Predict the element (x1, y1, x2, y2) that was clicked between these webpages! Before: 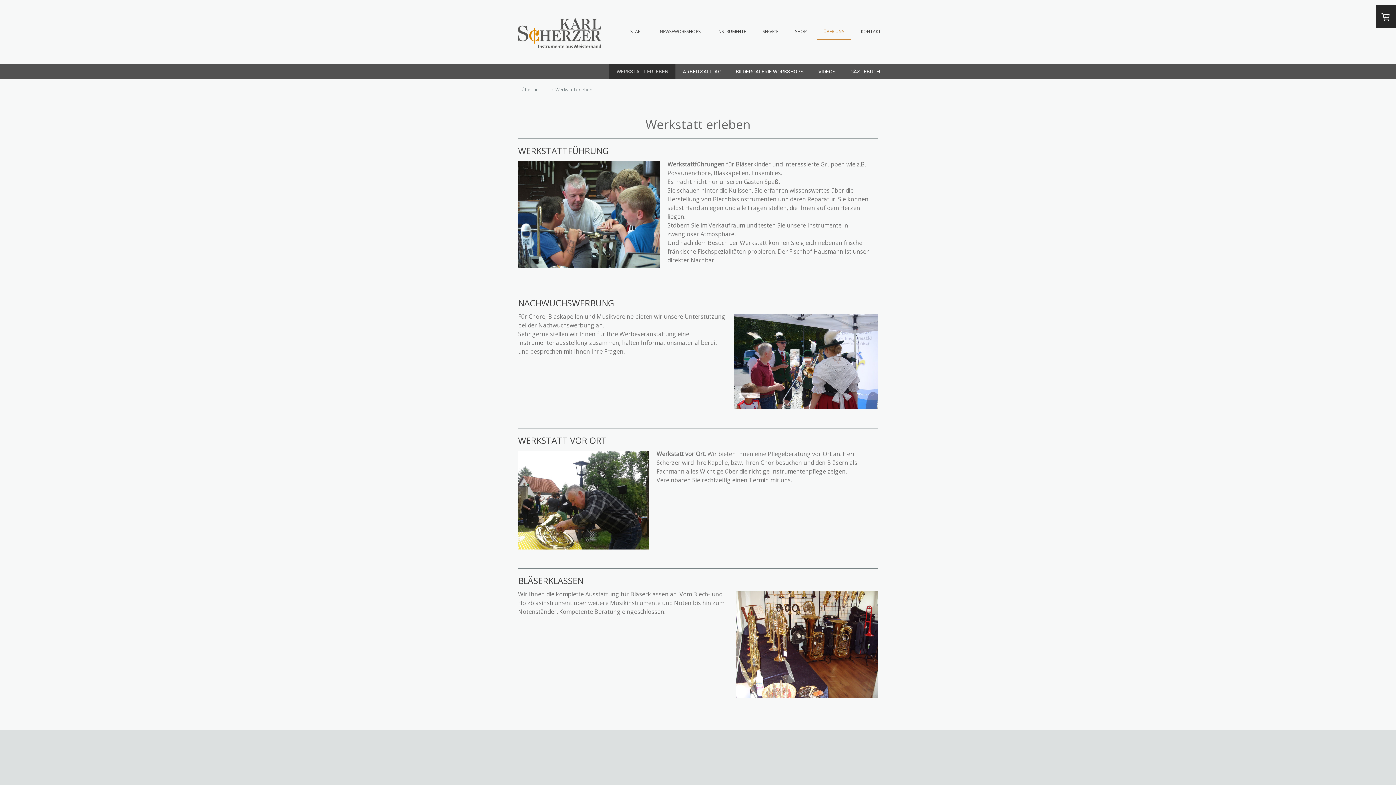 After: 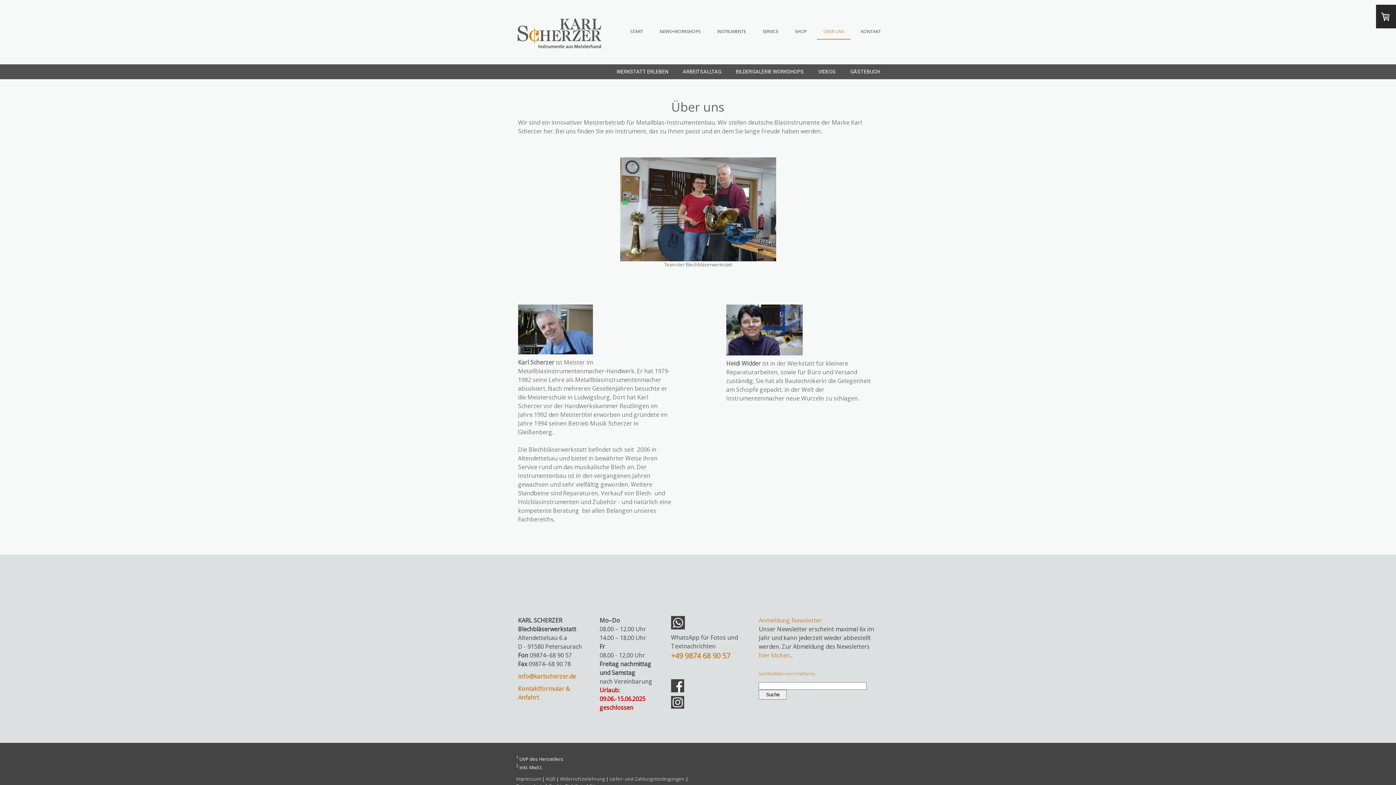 Action: label: Über uns bbox: (516, 85, 544, 93)